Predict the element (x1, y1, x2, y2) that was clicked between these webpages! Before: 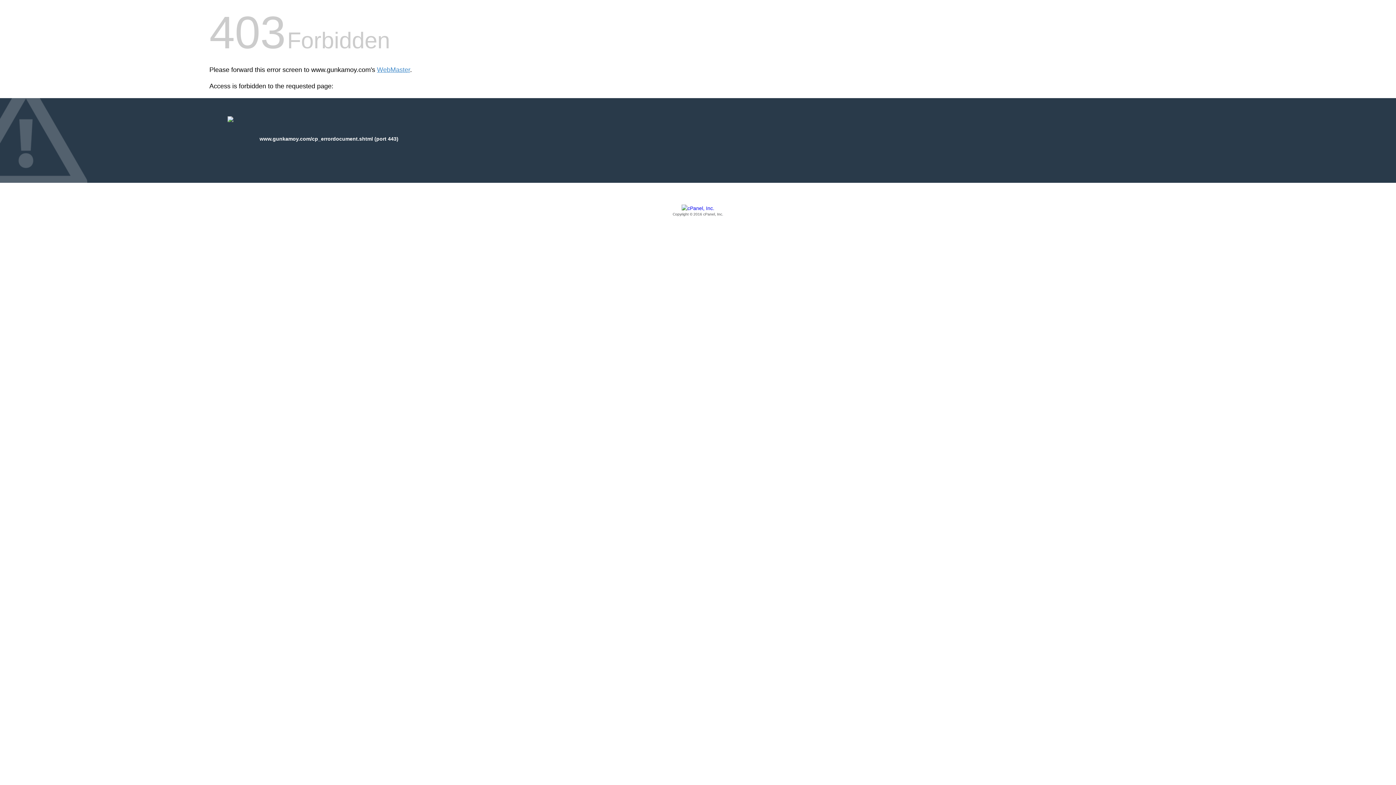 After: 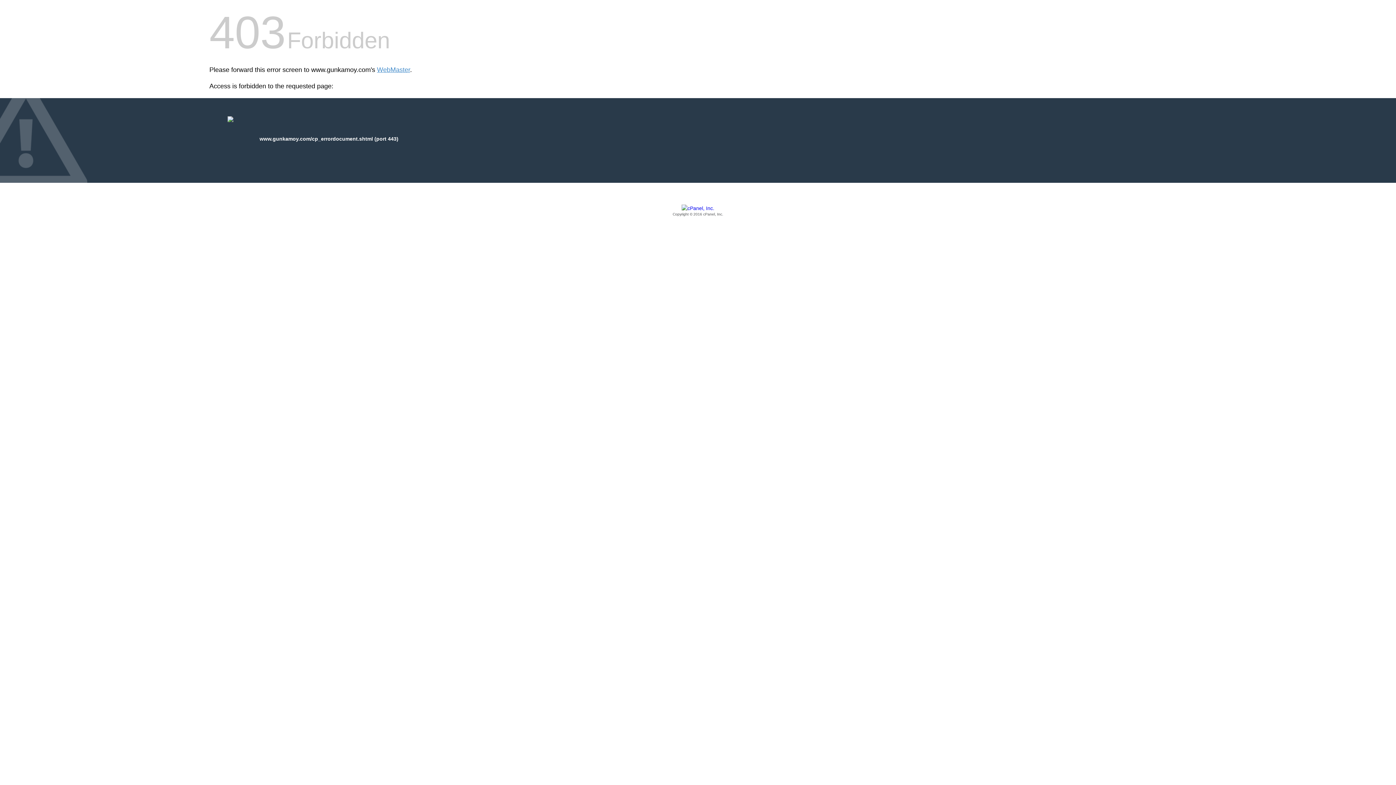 Action: bbox: (209, 205, 1186, 217) label: Copyright © 2016 cPanel, Inc.